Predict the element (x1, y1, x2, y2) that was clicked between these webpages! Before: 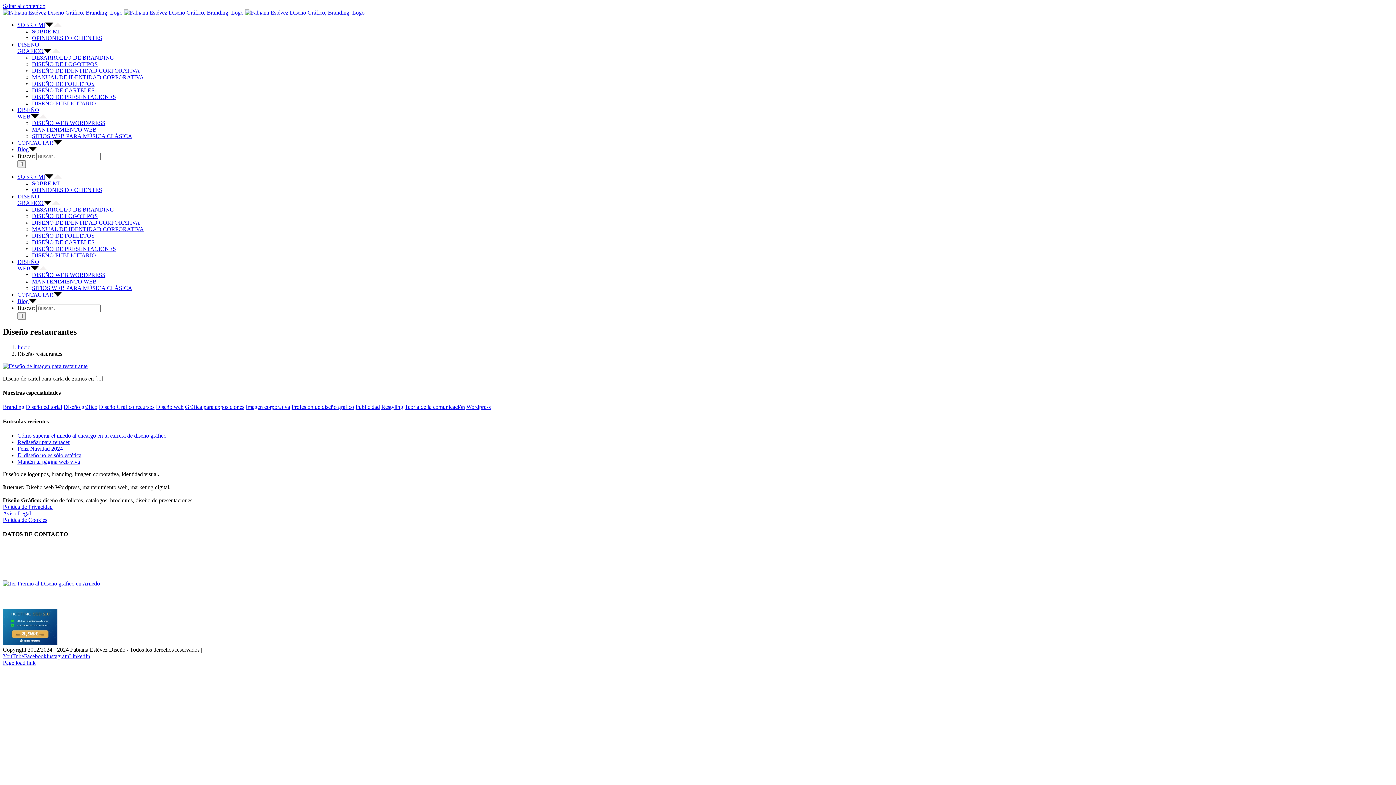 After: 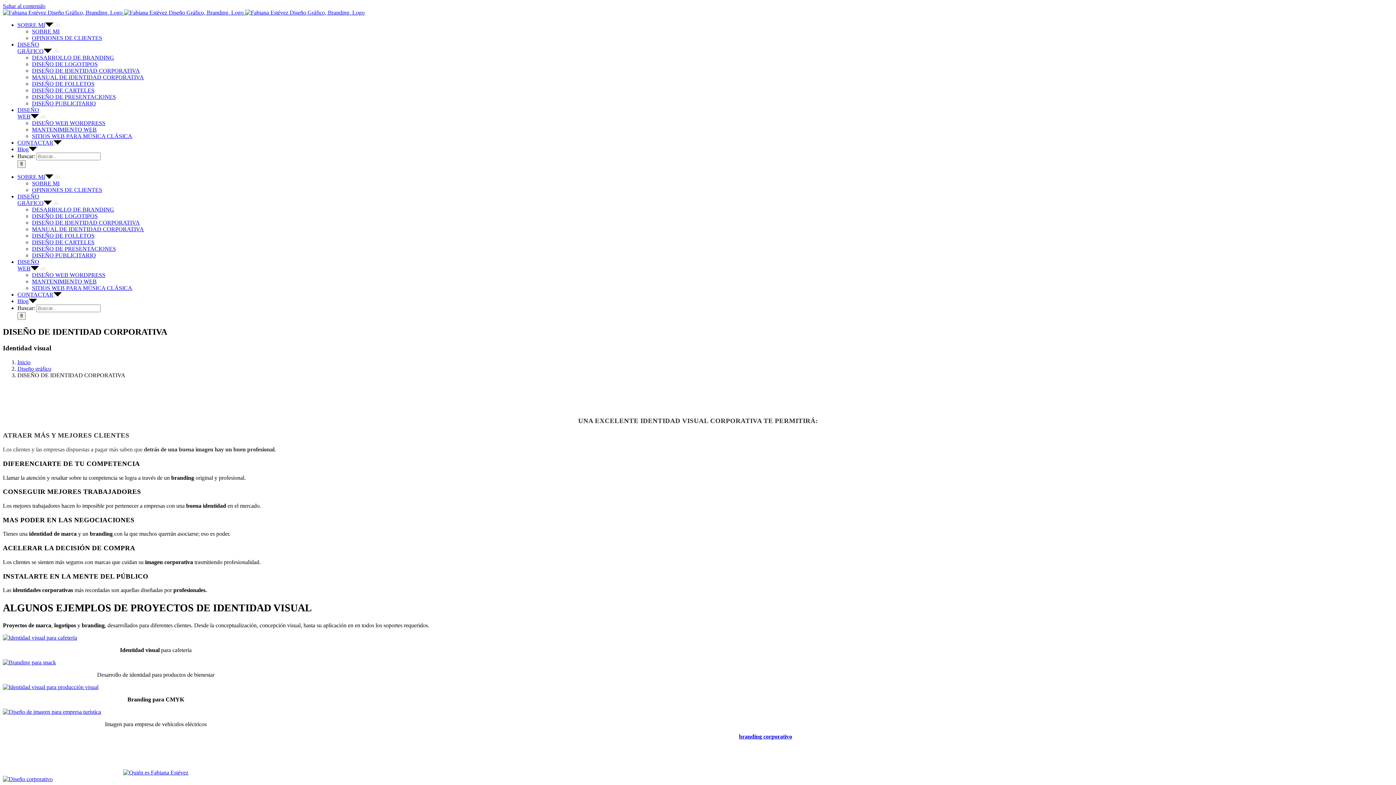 Action: label: DISEÑO DE IDENTIDAD CORPORATIVA bbox: (32, 67, 140, 73)